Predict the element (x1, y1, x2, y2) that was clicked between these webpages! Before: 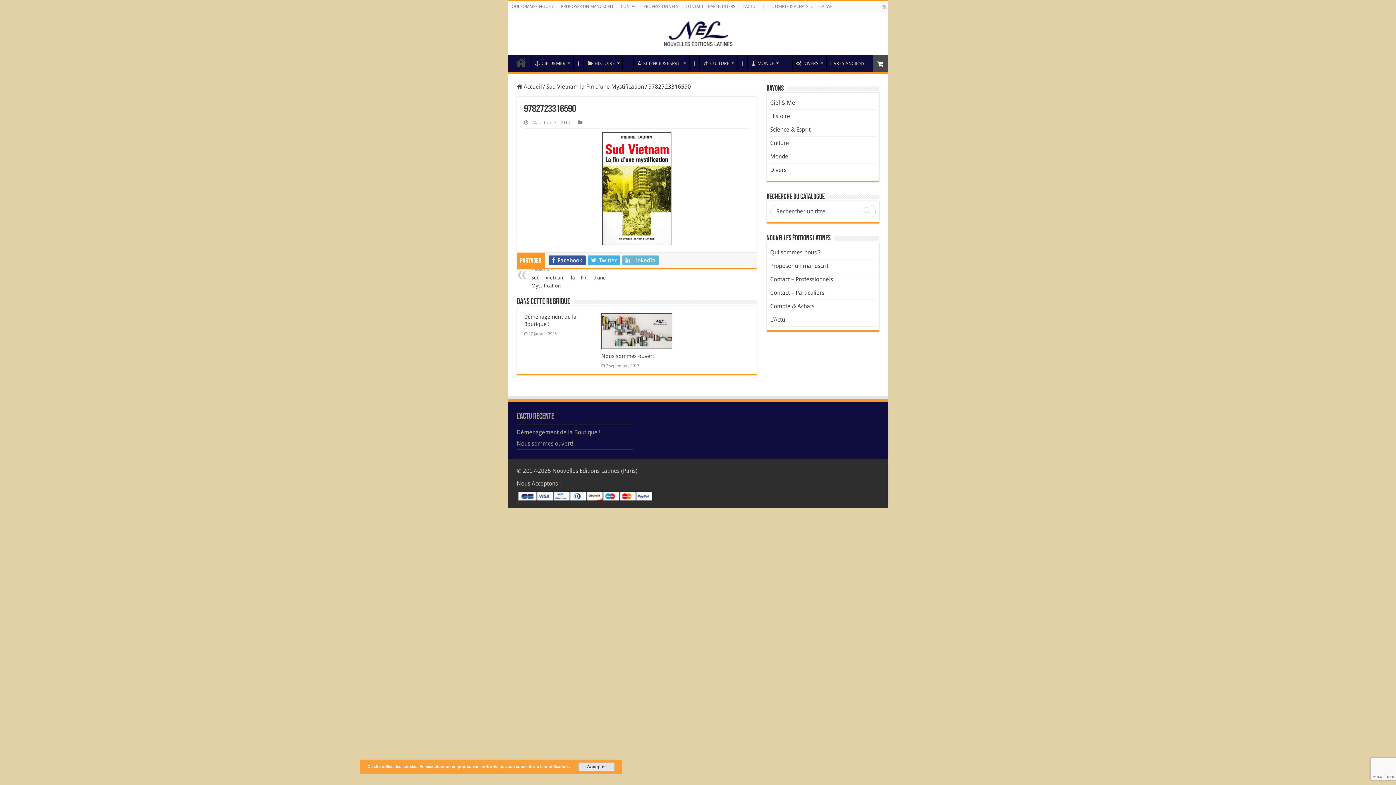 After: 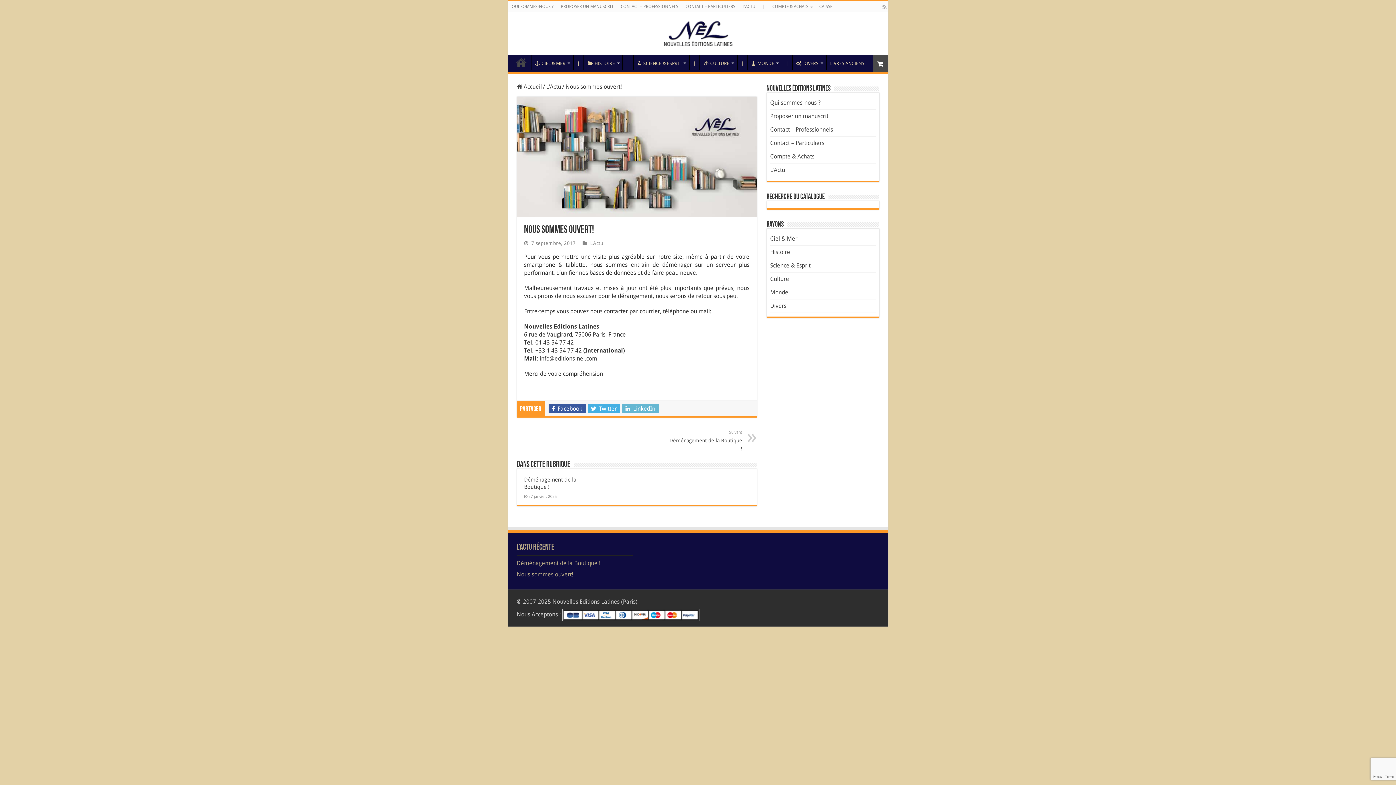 Action: label: Nous sommes ouvert! bbox: (516, 440, 573, 447)